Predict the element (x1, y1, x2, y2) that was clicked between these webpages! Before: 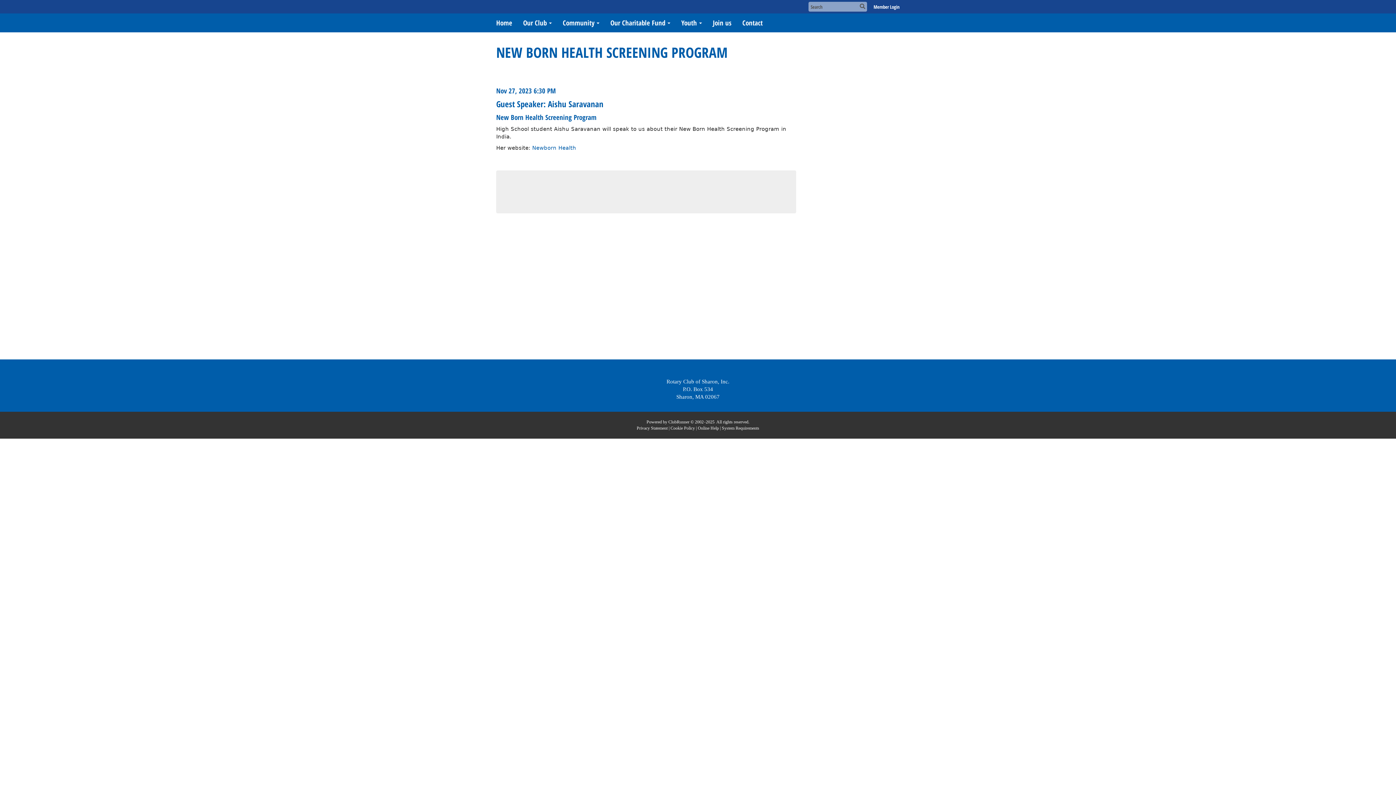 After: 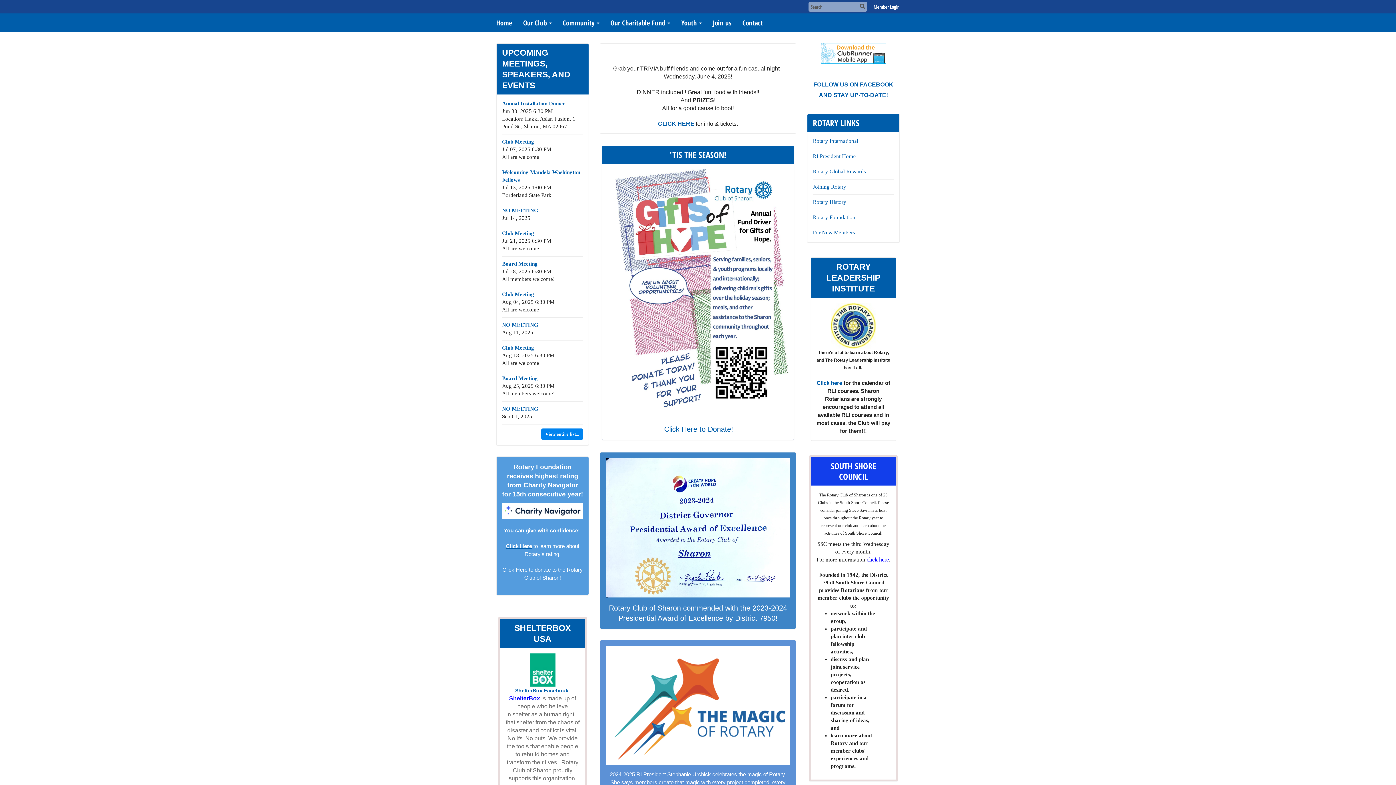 Action: label: Home bbox: (490, 13, 517, 32)